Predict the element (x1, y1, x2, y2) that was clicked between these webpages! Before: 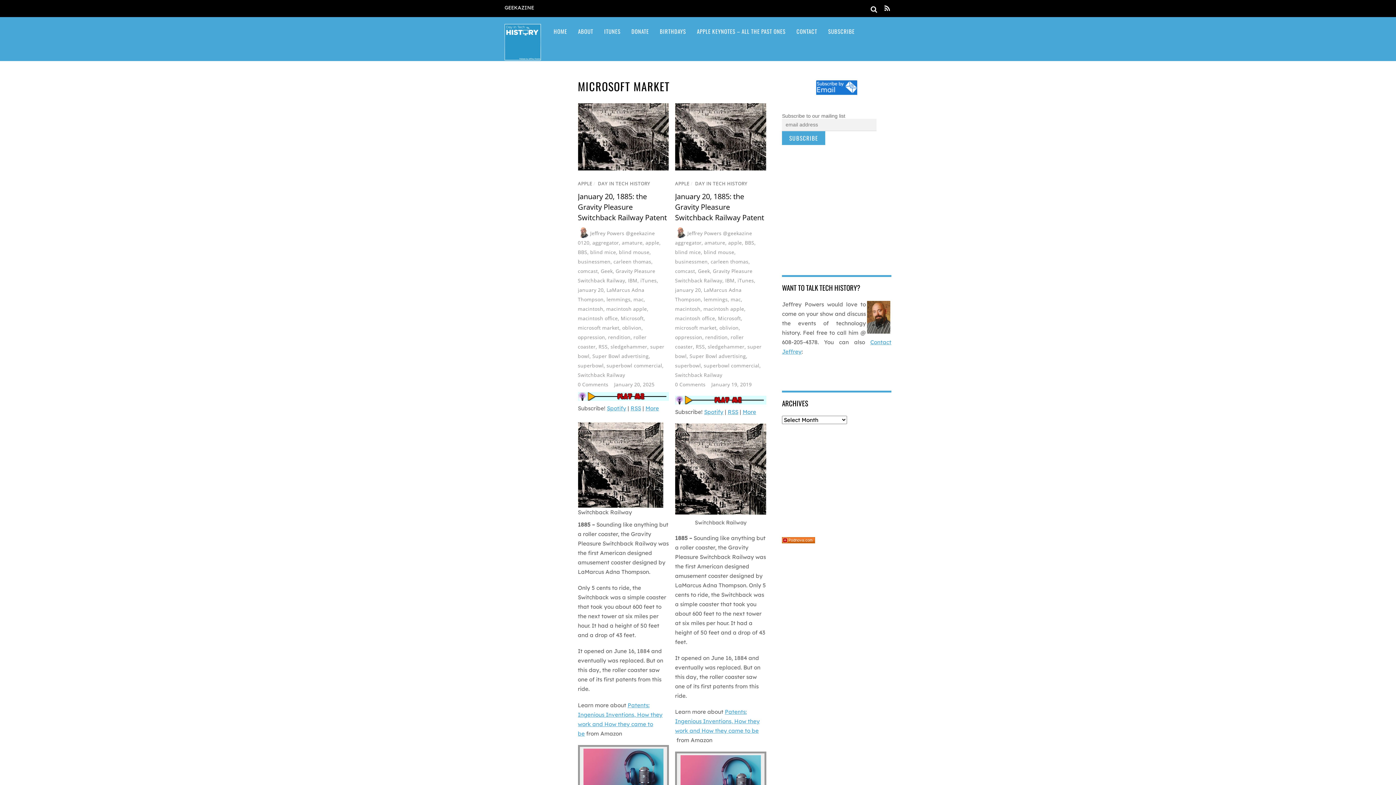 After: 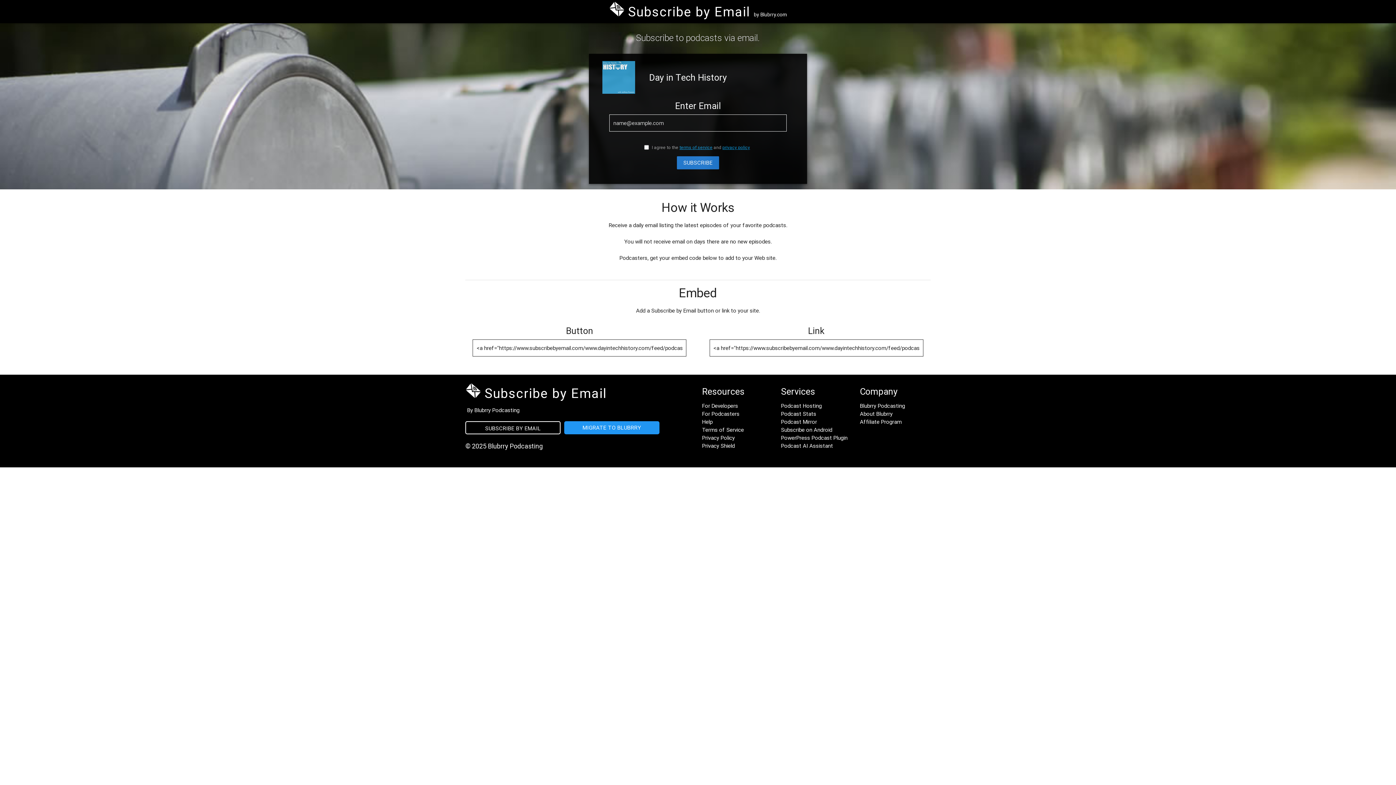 Action: bbox: (816, 80, 857, 94)